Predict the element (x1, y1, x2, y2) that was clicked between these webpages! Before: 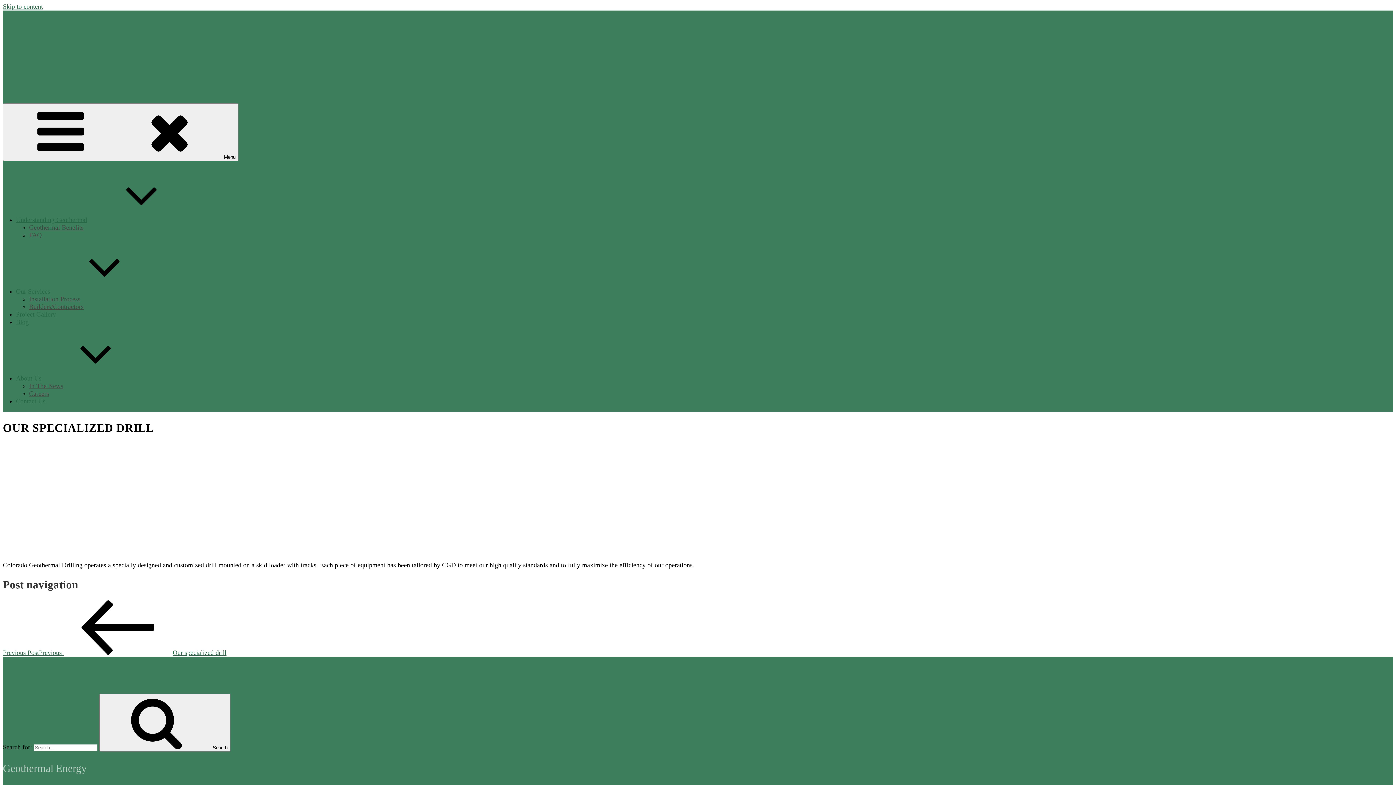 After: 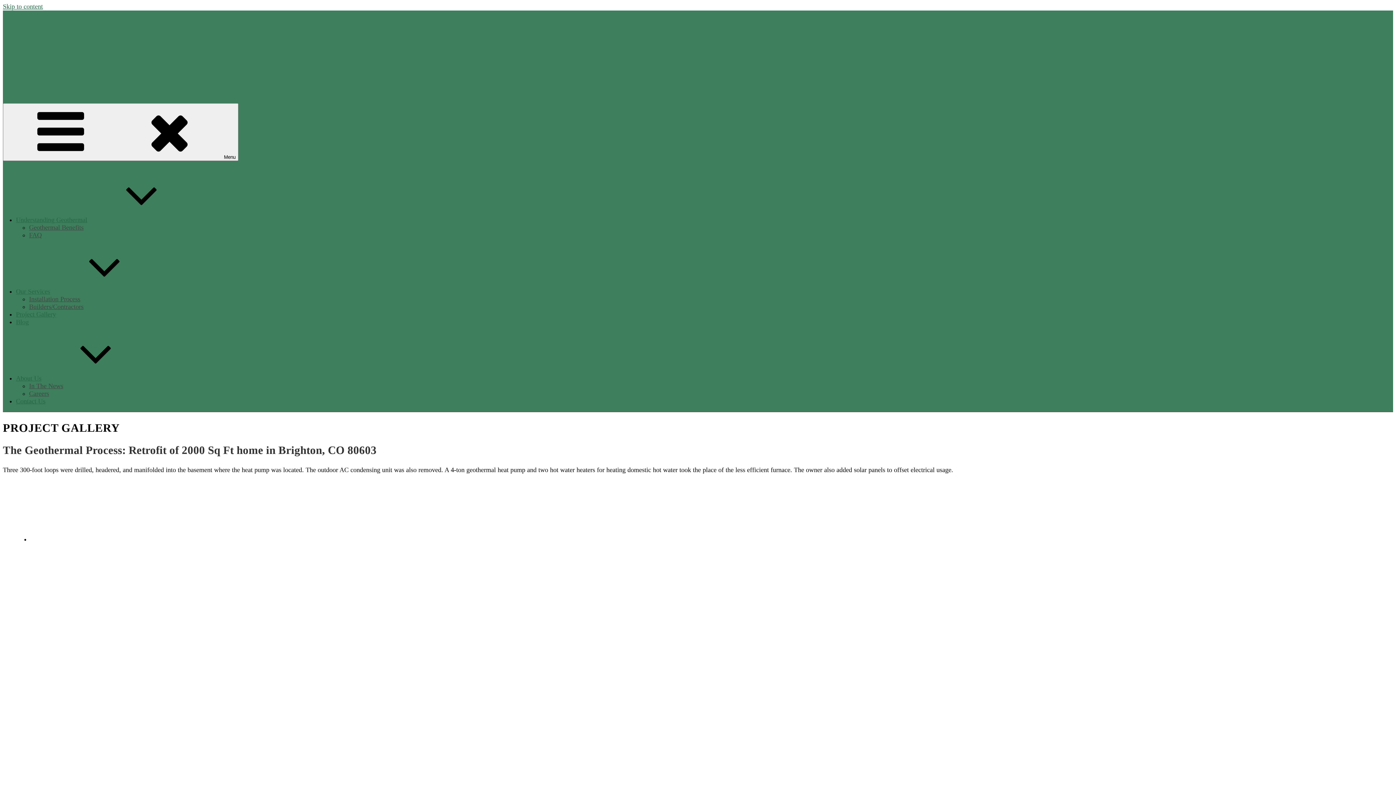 Action: bbox: (16, 310, 56, 318) label: Project Gallery